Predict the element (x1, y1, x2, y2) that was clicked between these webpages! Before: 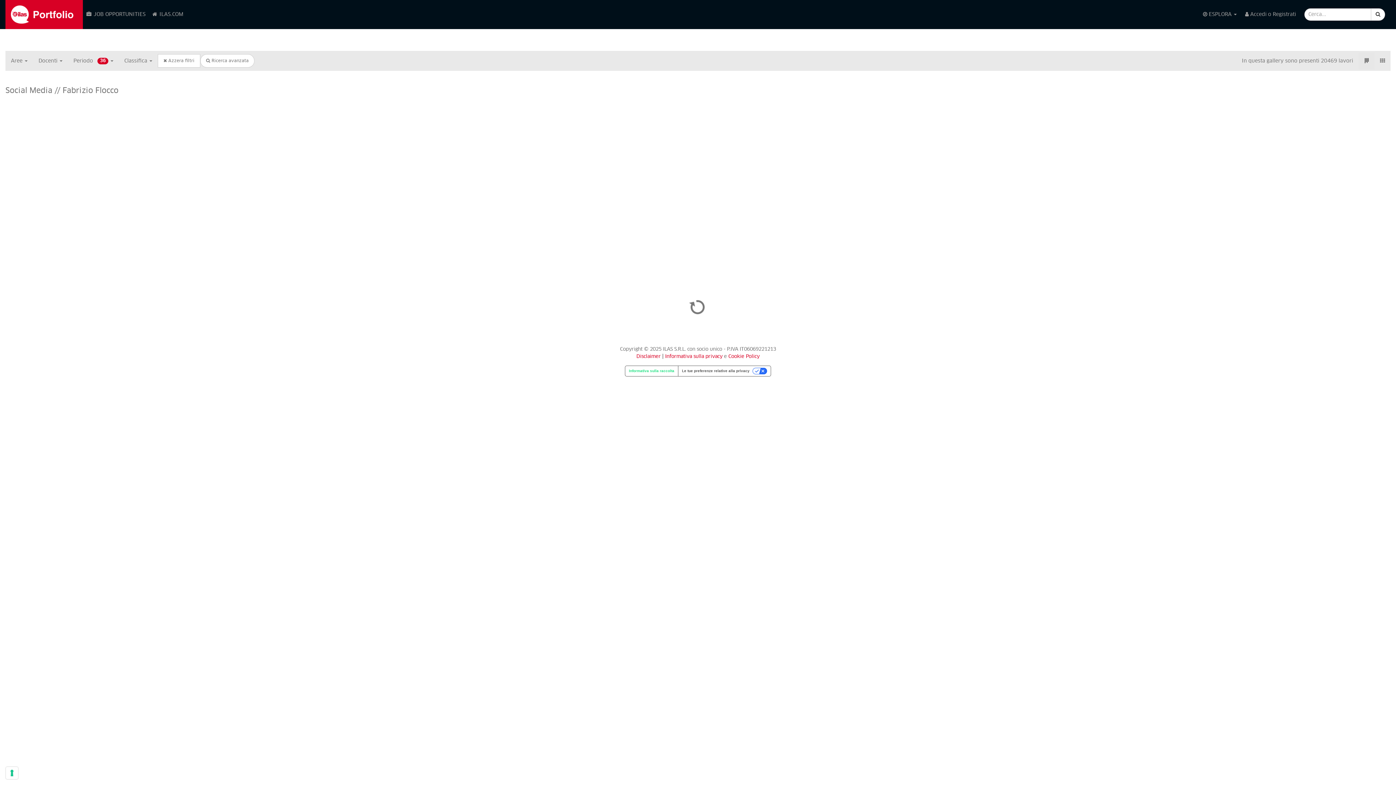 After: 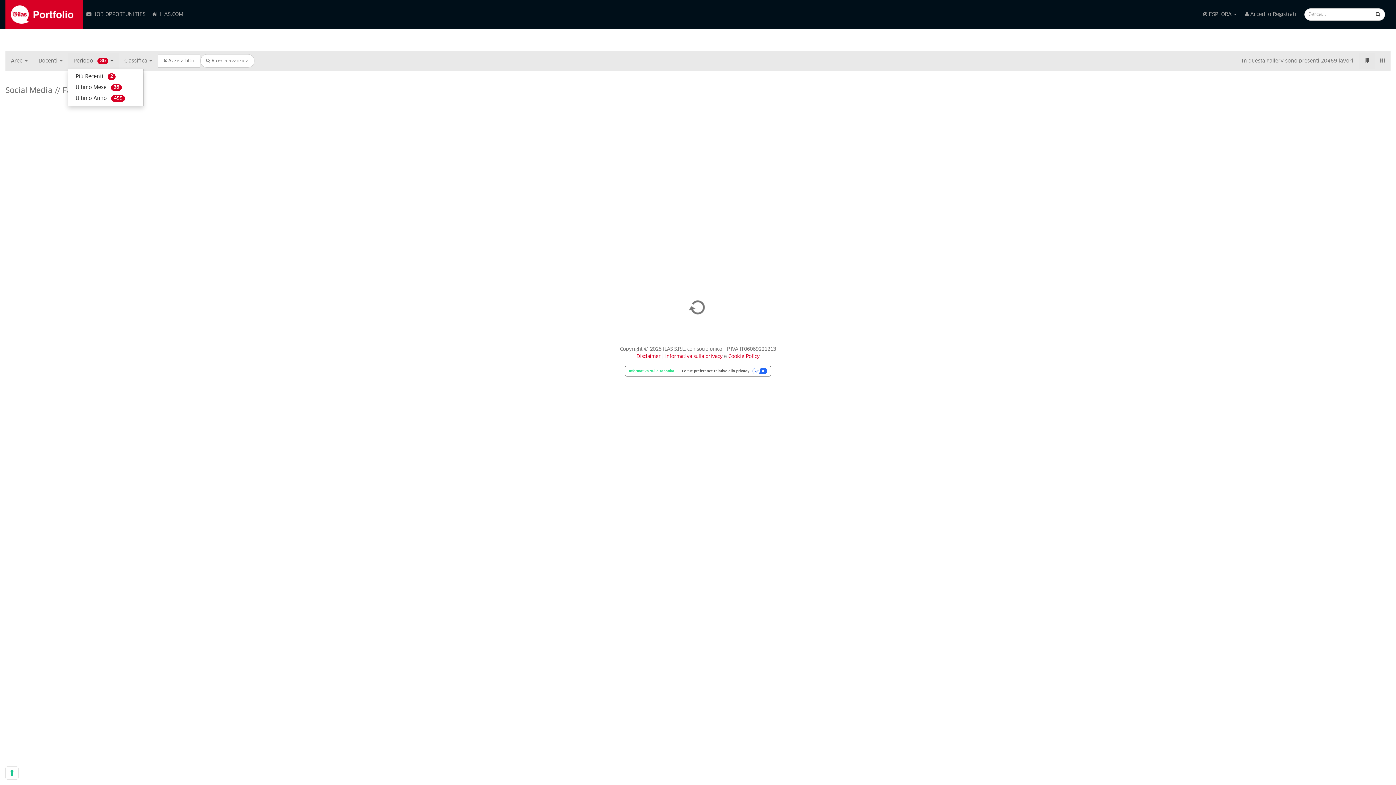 Action: bbox: (68, 52, 118, 69) label: Periodo   36 